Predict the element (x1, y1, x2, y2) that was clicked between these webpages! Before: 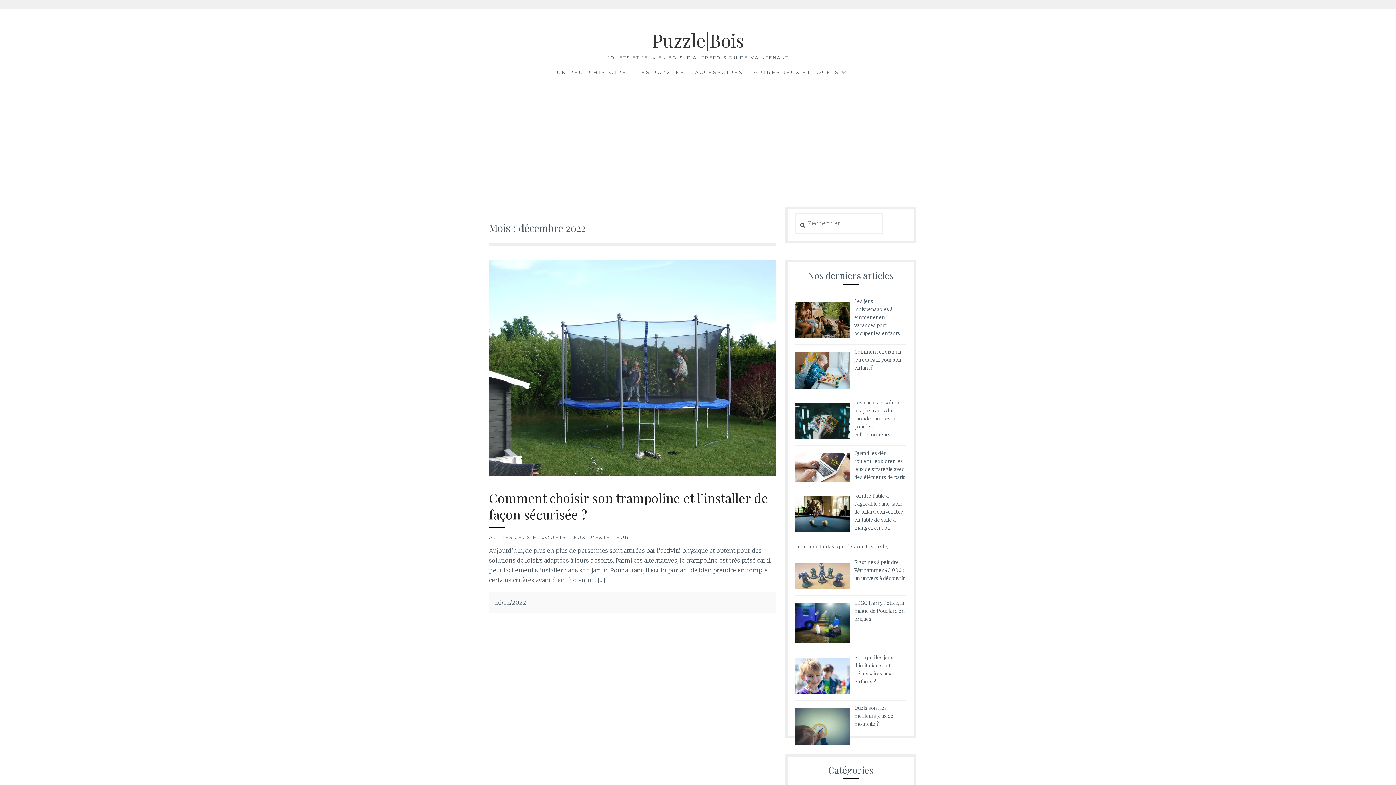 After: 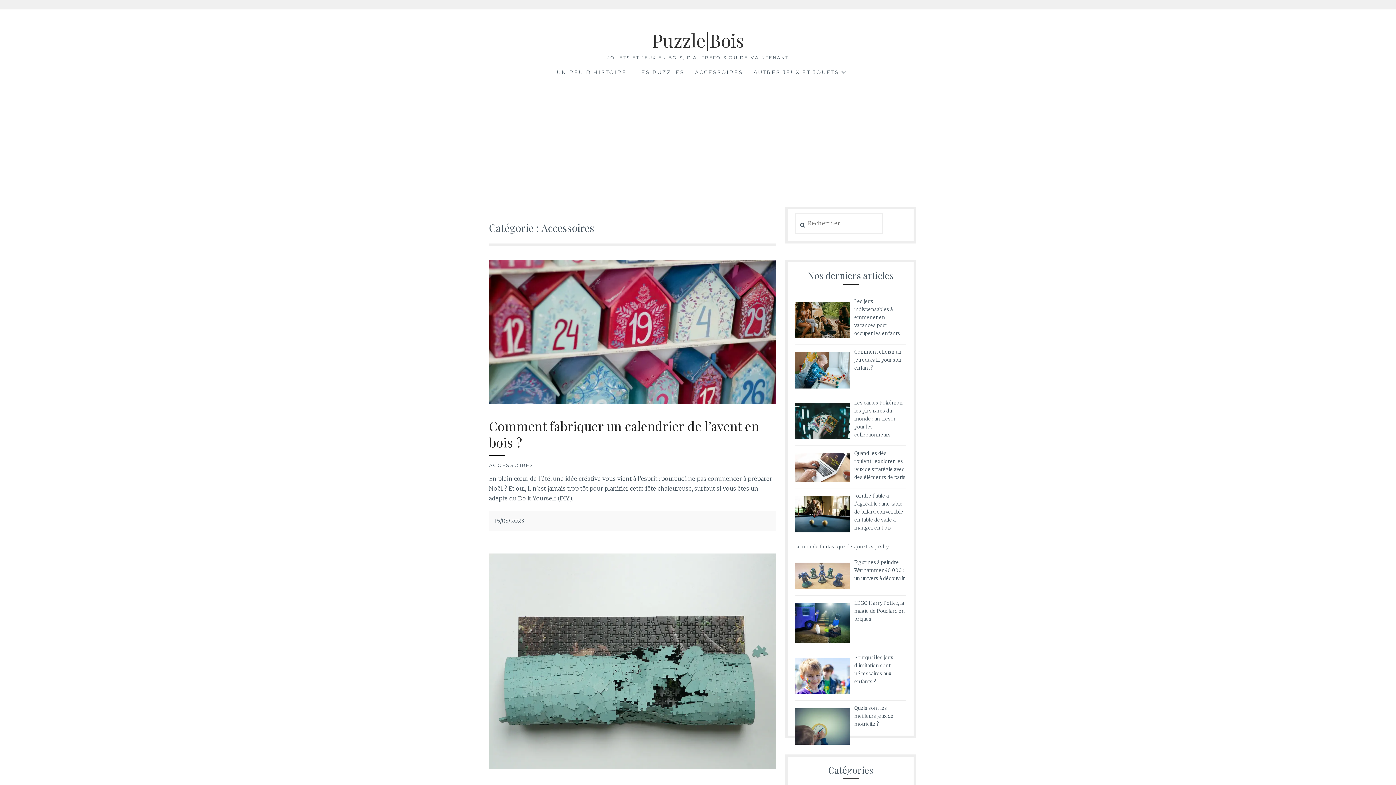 Action: label: ACCESSOIRES bbox: (695, 68, 743, 77)